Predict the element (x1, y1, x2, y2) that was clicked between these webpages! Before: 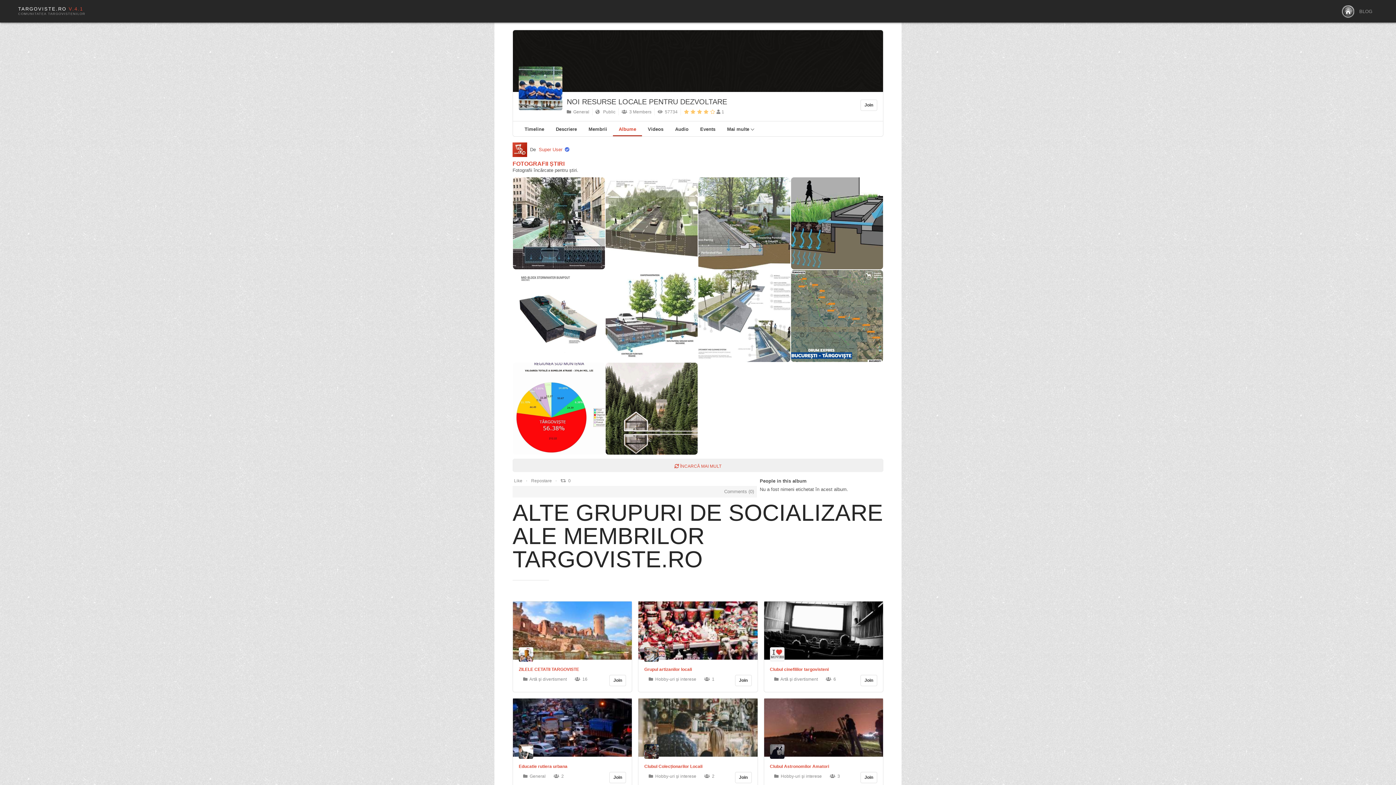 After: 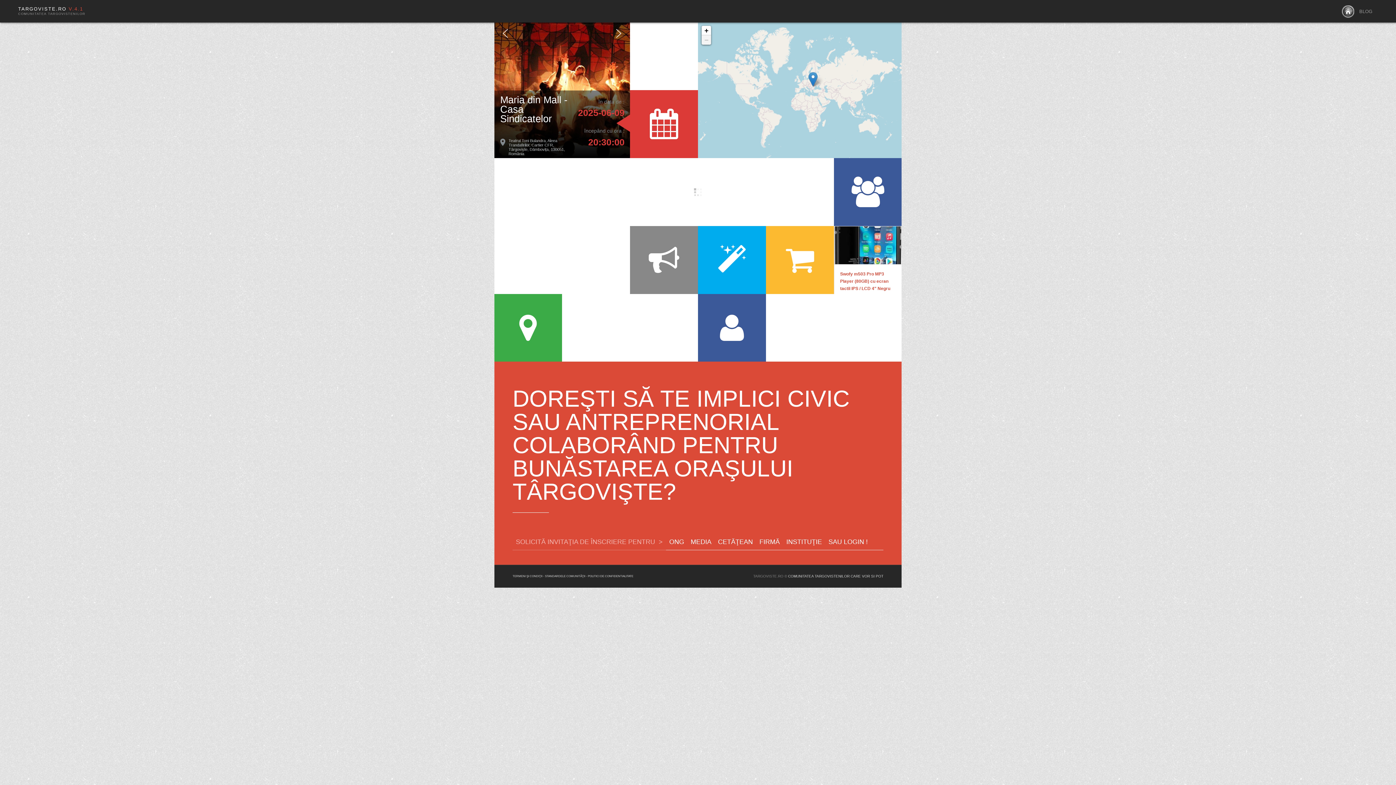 Action: label: TARGOVISTE.RO V.4.1
COMUNITATEA TARGOVISTENILOR bbox: (18, 0, 87, 18)